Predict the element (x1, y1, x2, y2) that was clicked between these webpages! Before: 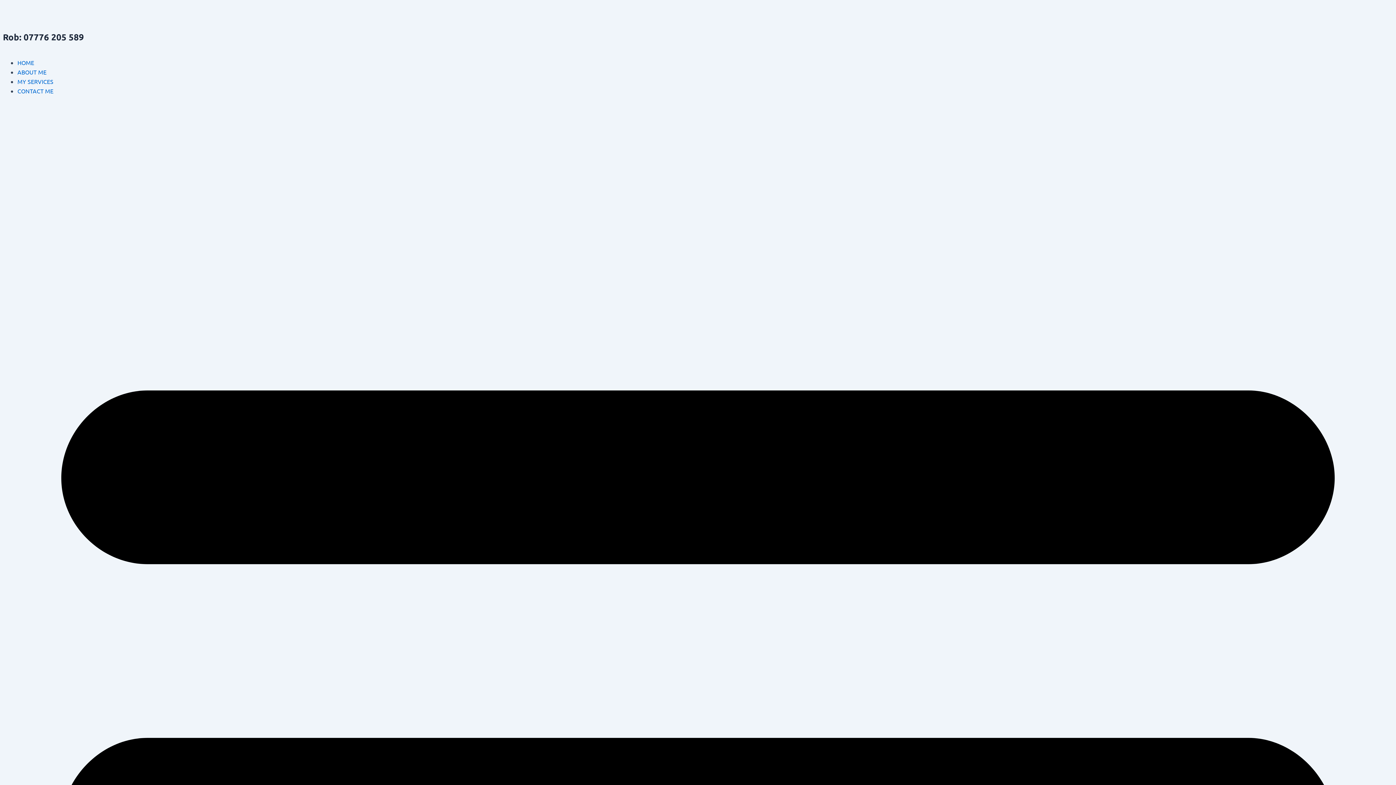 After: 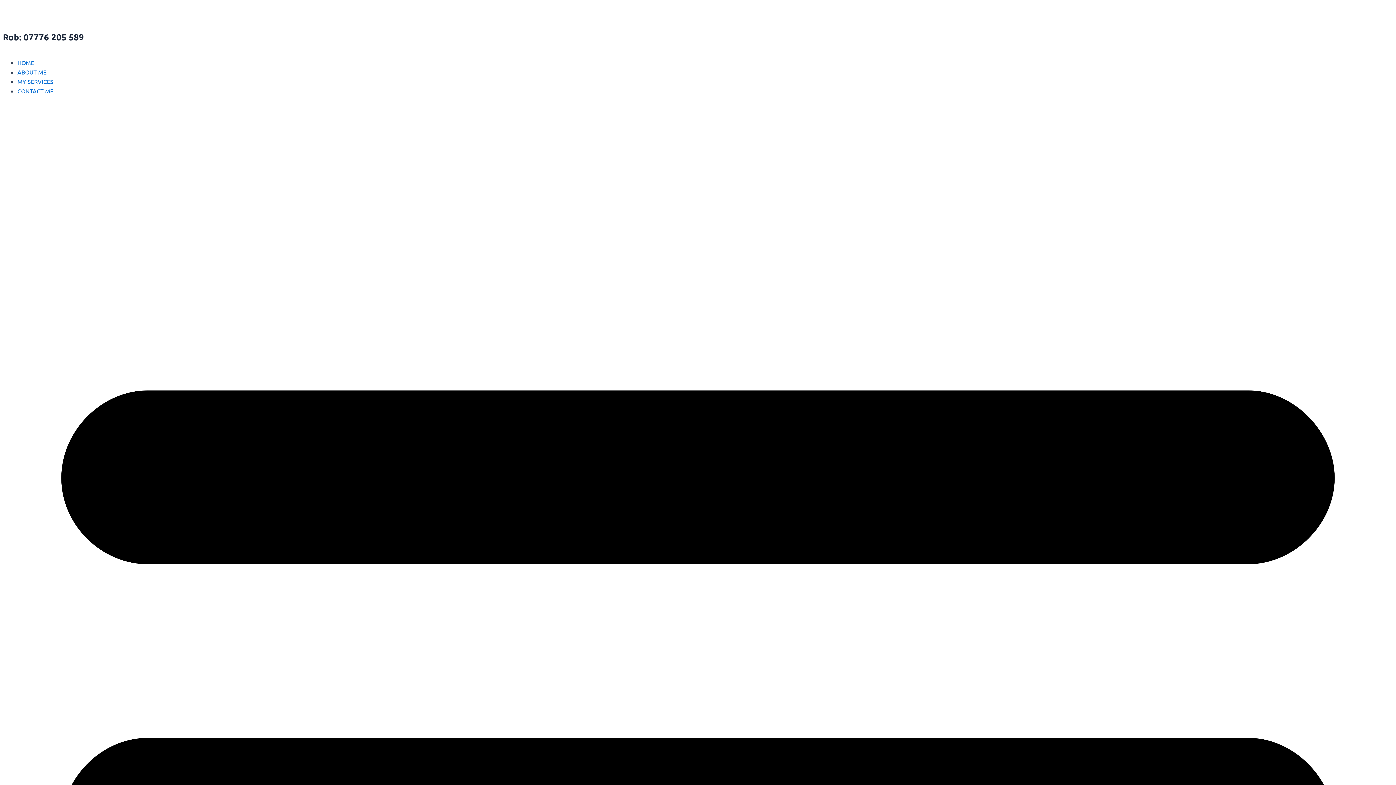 Action: bbox: (17, 58, 34, 66) label: HOME